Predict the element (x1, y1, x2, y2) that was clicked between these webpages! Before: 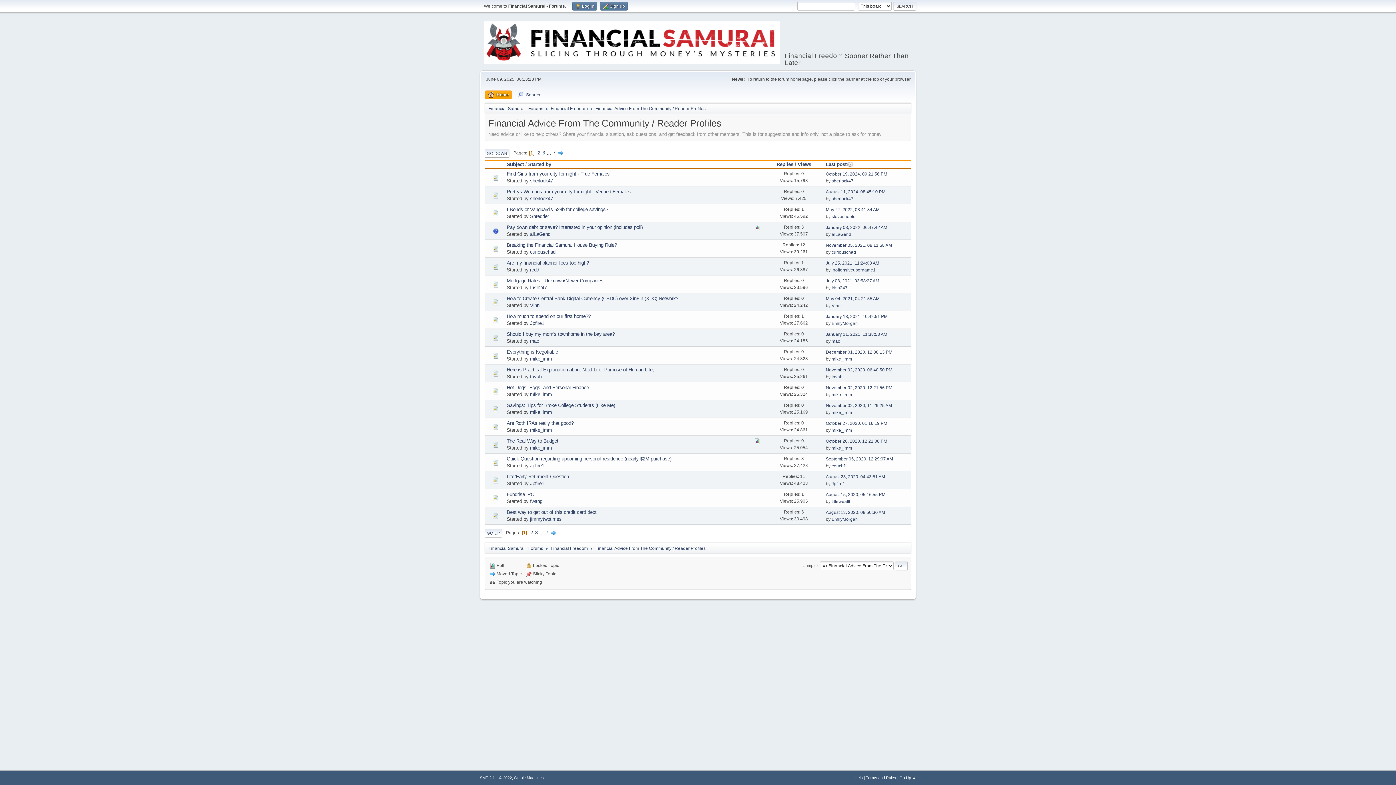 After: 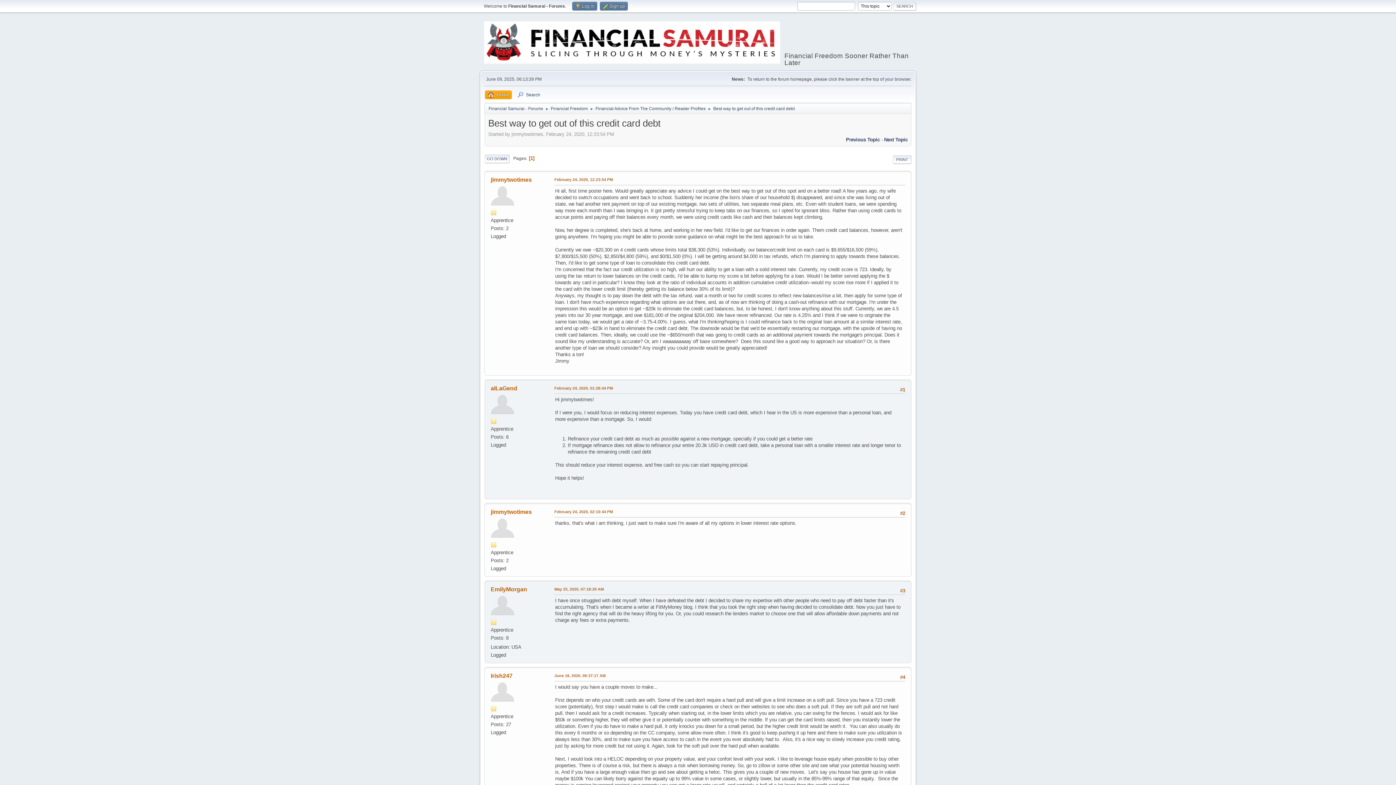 Action: bbox: (506, 509, 596, 515) label: Best way to get out of this credit card debt